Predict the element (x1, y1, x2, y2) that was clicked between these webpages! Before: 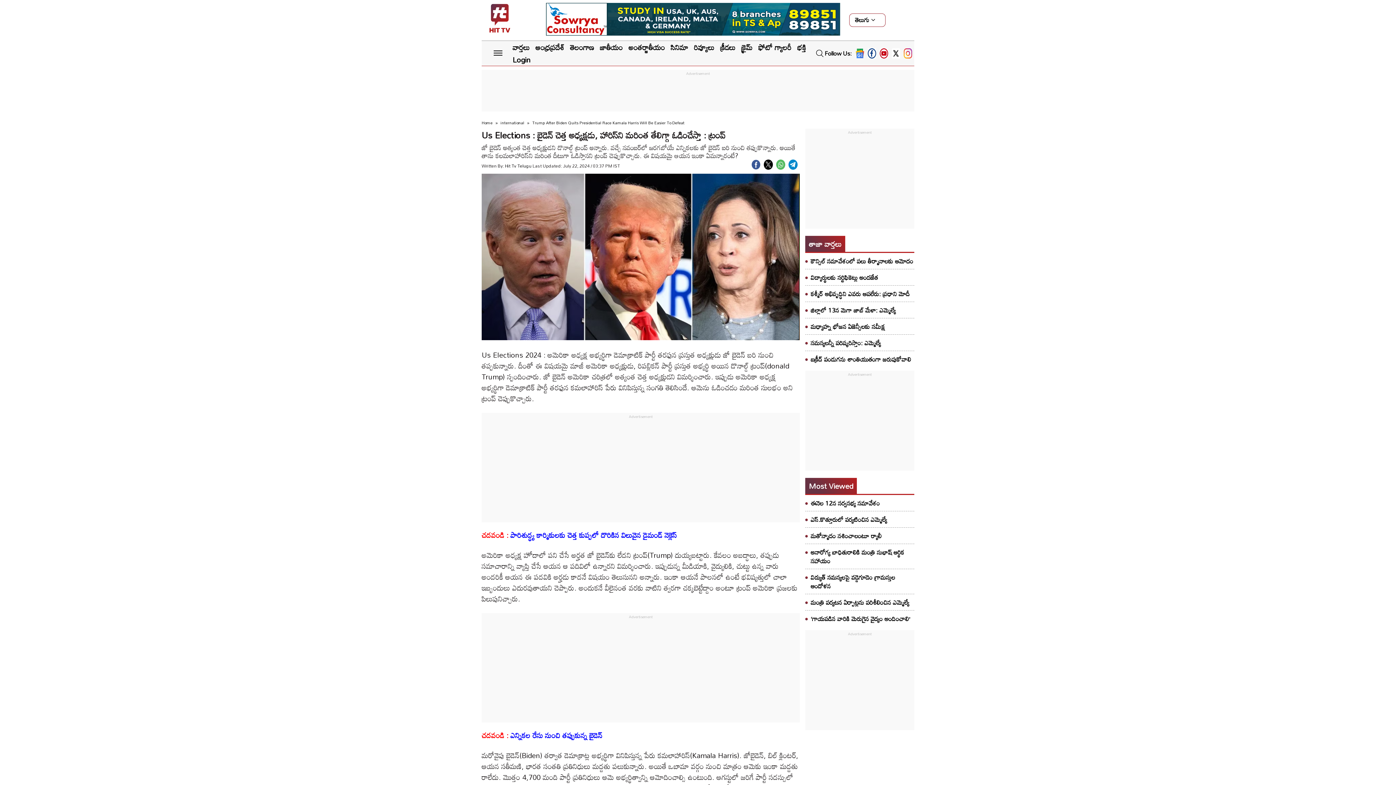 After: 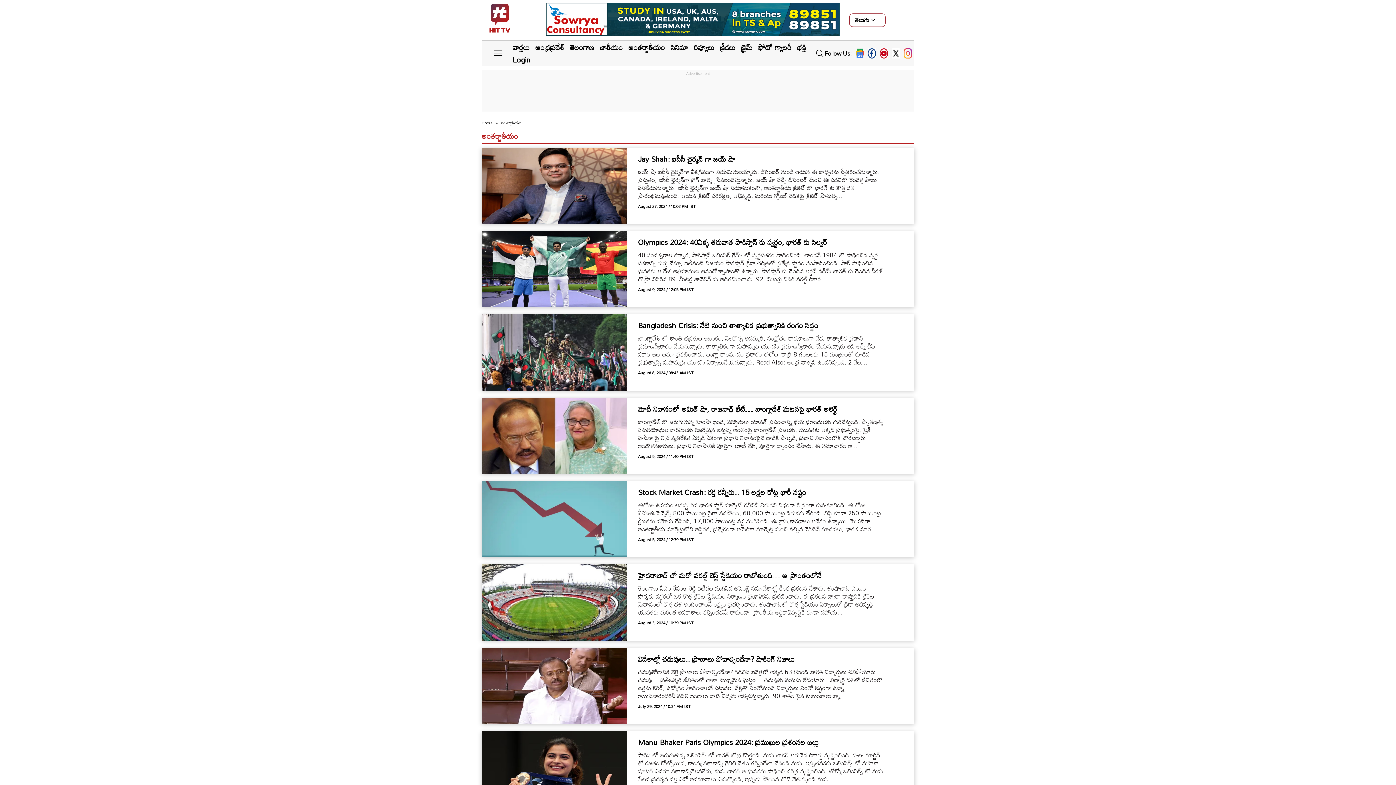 Action: label: అంతర్జాతీయం bbox: (628, 39, 665, 54)